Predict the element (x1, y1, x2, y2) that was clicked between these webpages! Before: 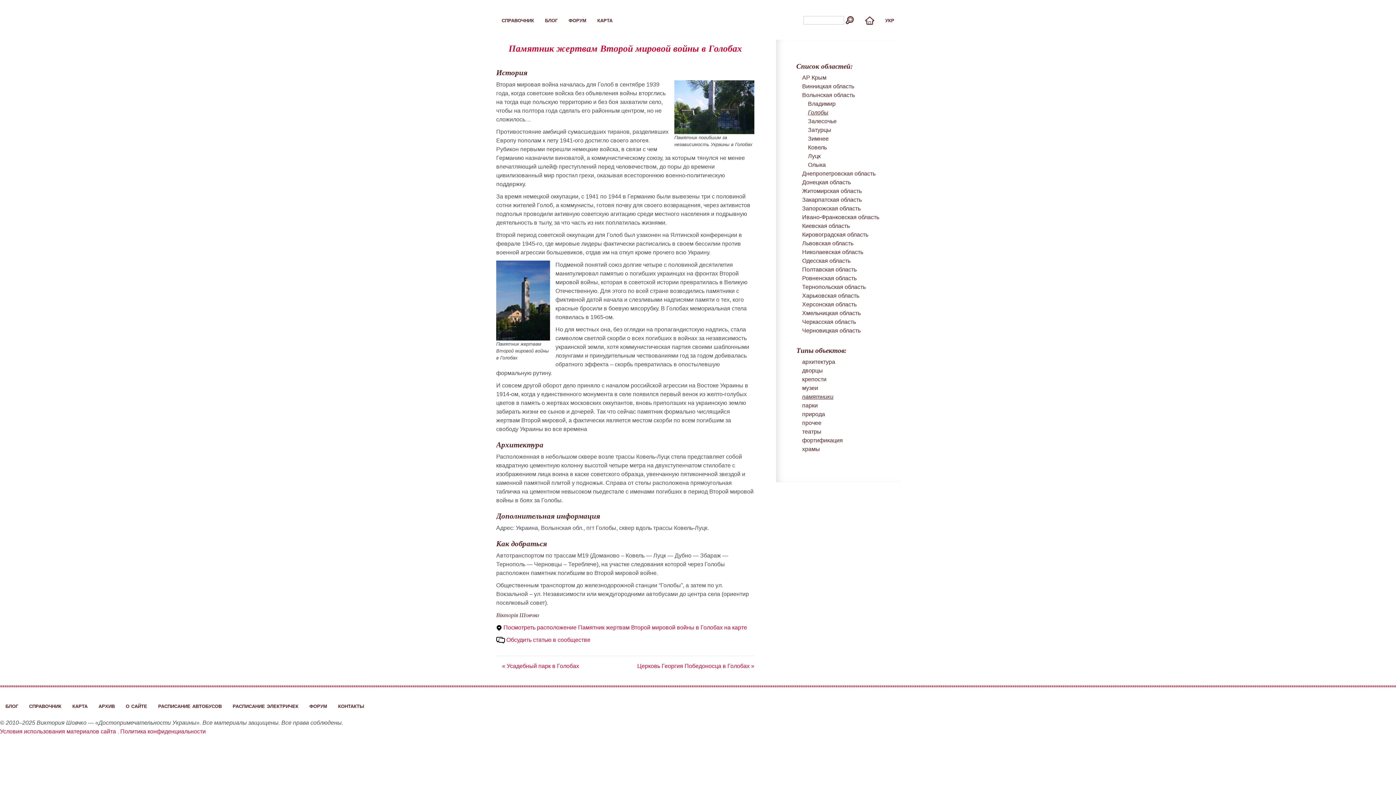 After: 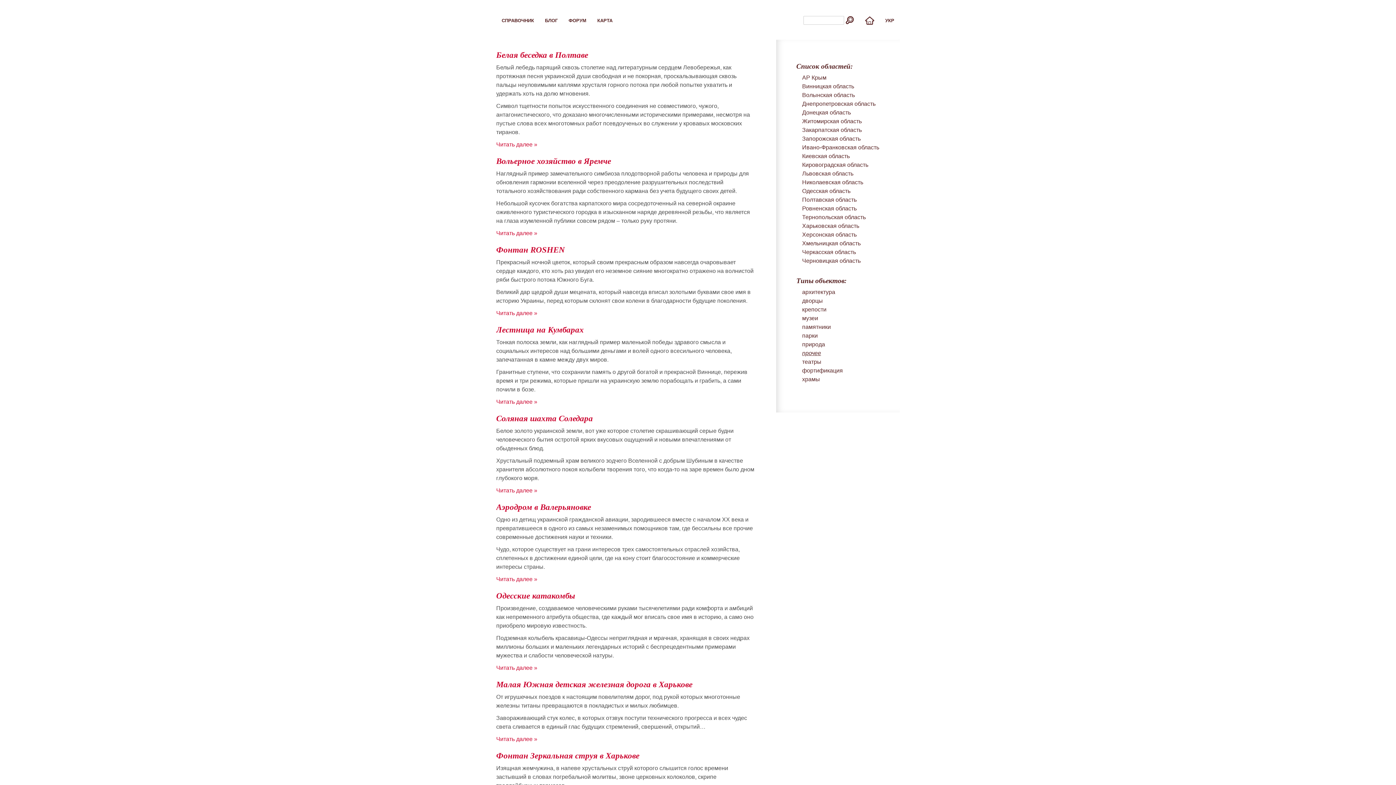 Action: label: прочее bbox: (802, 419, 821, 426)